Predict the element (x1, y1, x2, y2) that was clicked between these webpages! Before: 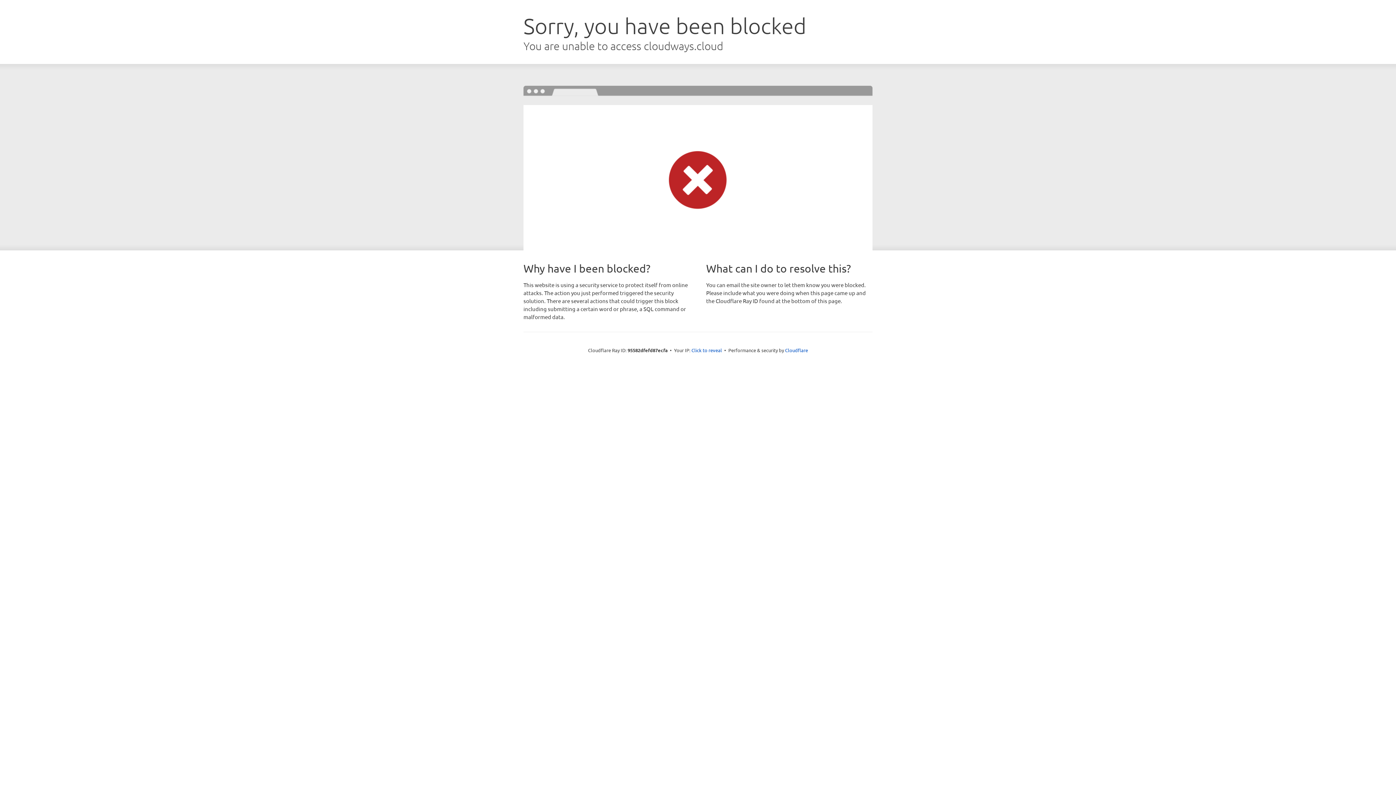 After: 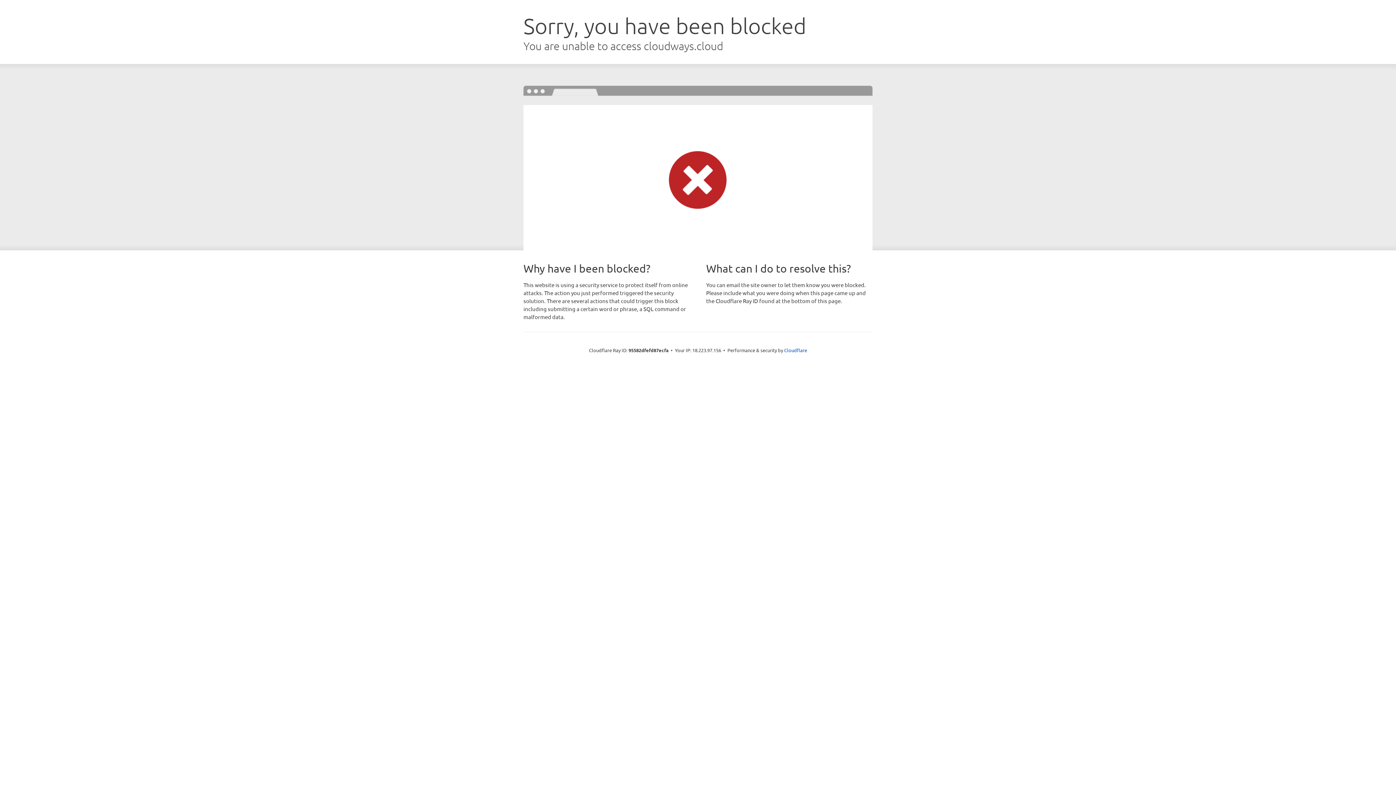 Action: label: Click to reveal bbox: (691, 346, 722, 353)